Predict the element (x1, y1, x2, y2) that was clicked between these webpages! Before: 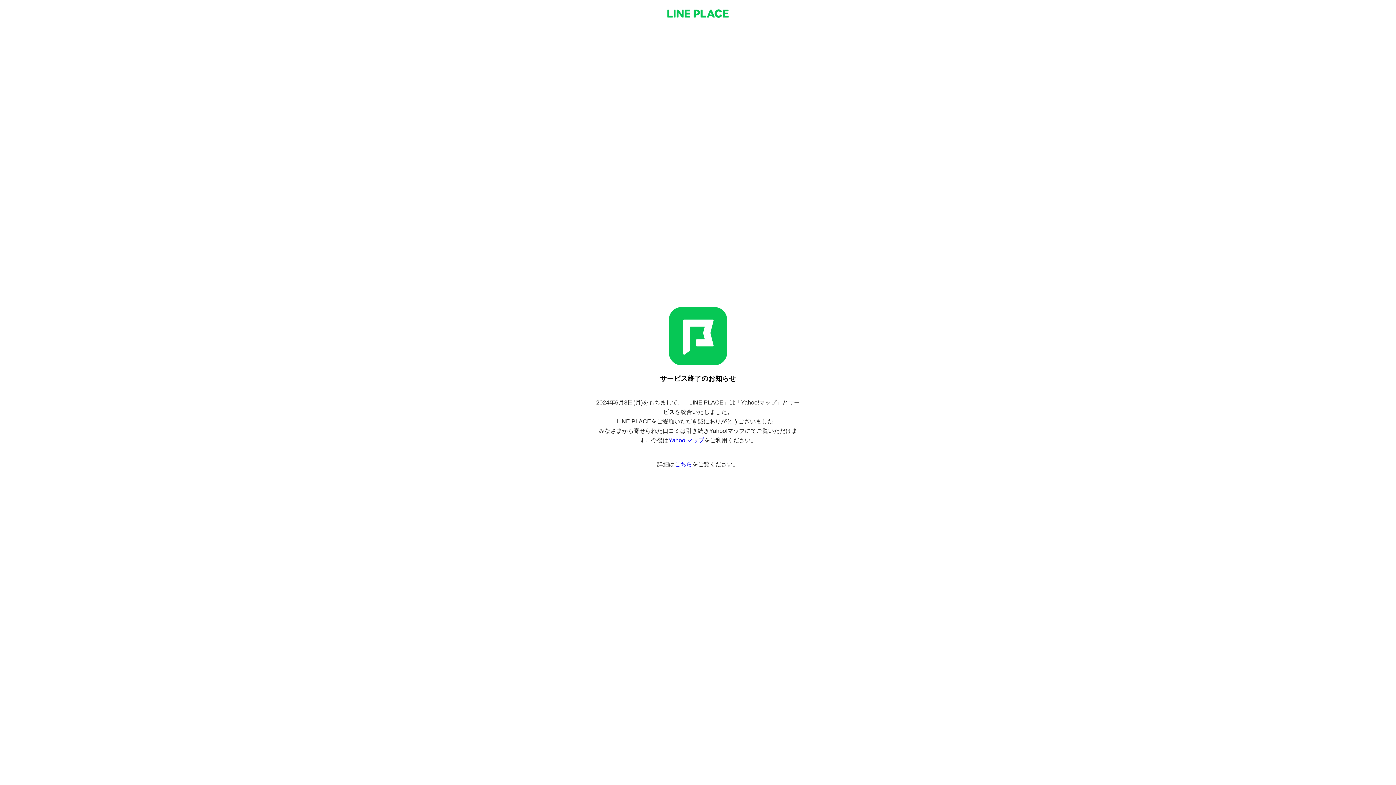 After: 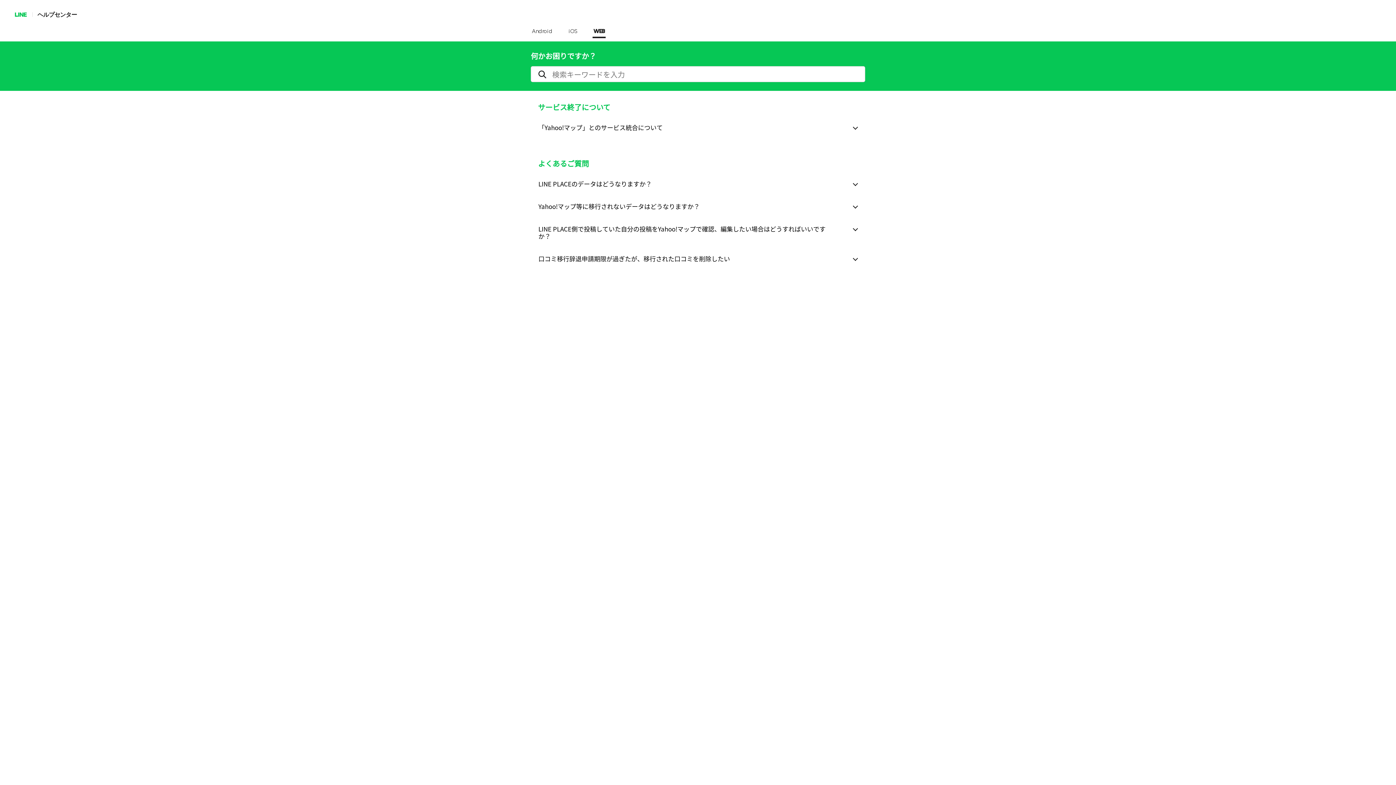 Action: label: こちら bbox: (674, 461, 692, 467)